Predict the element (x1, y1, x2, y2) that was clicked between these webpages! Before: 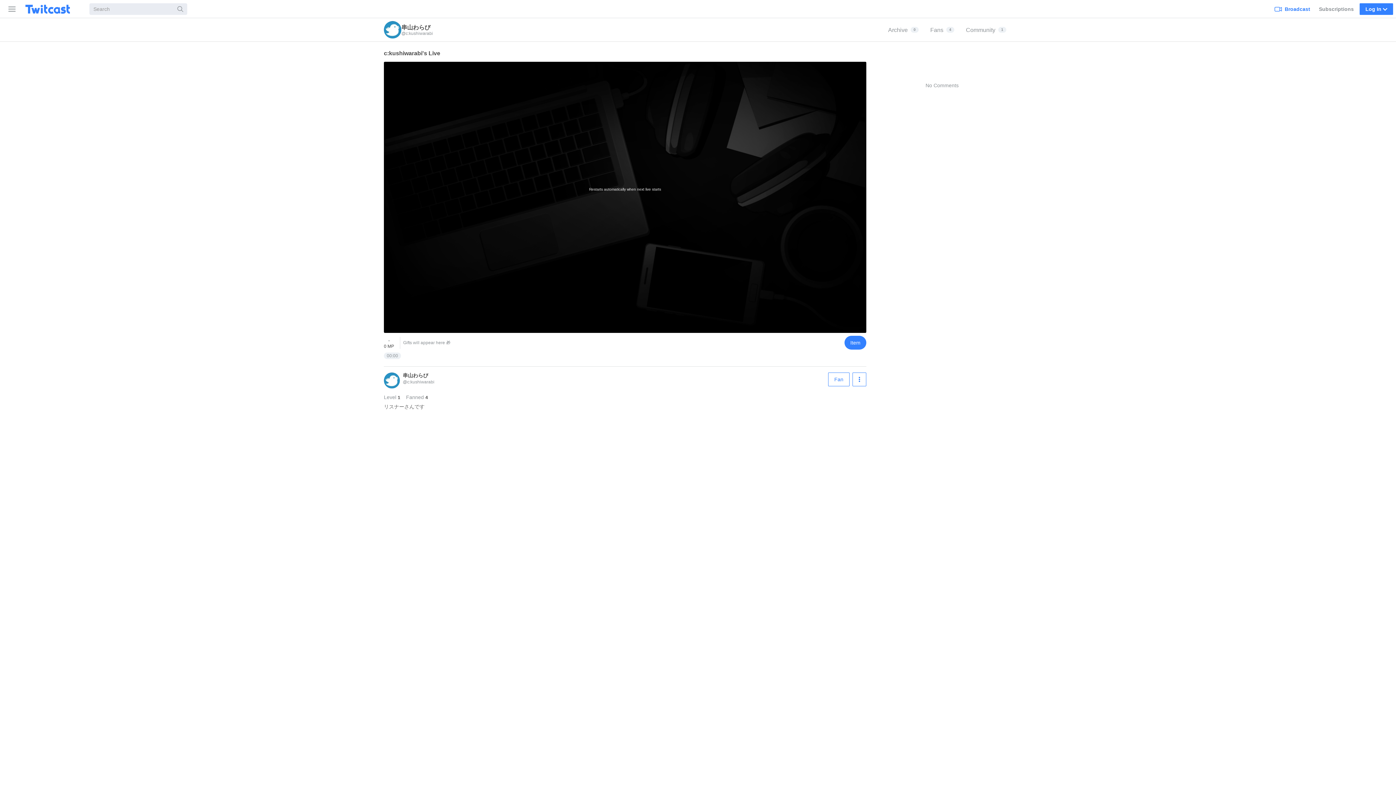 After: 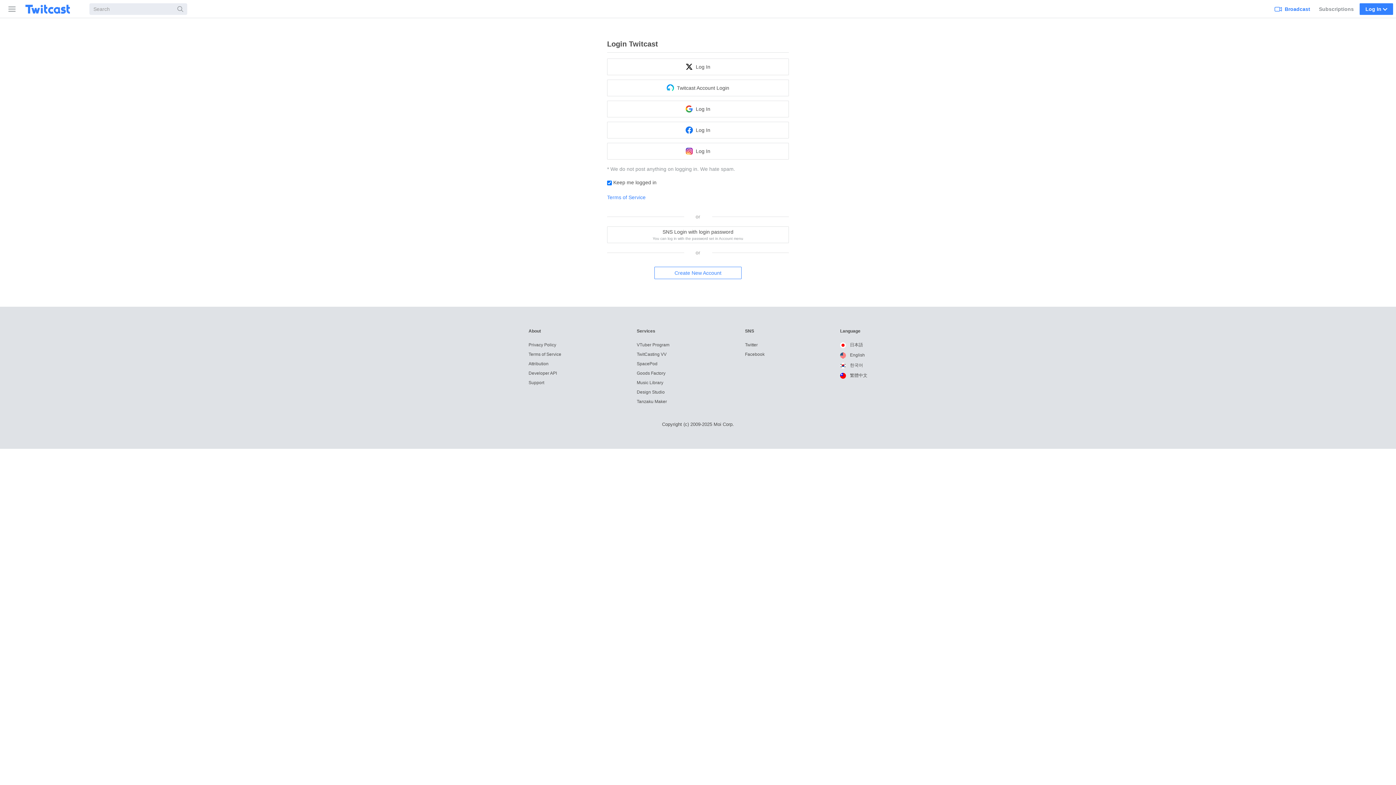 Action: label: Item bbox: (844, 336, 866, 349)